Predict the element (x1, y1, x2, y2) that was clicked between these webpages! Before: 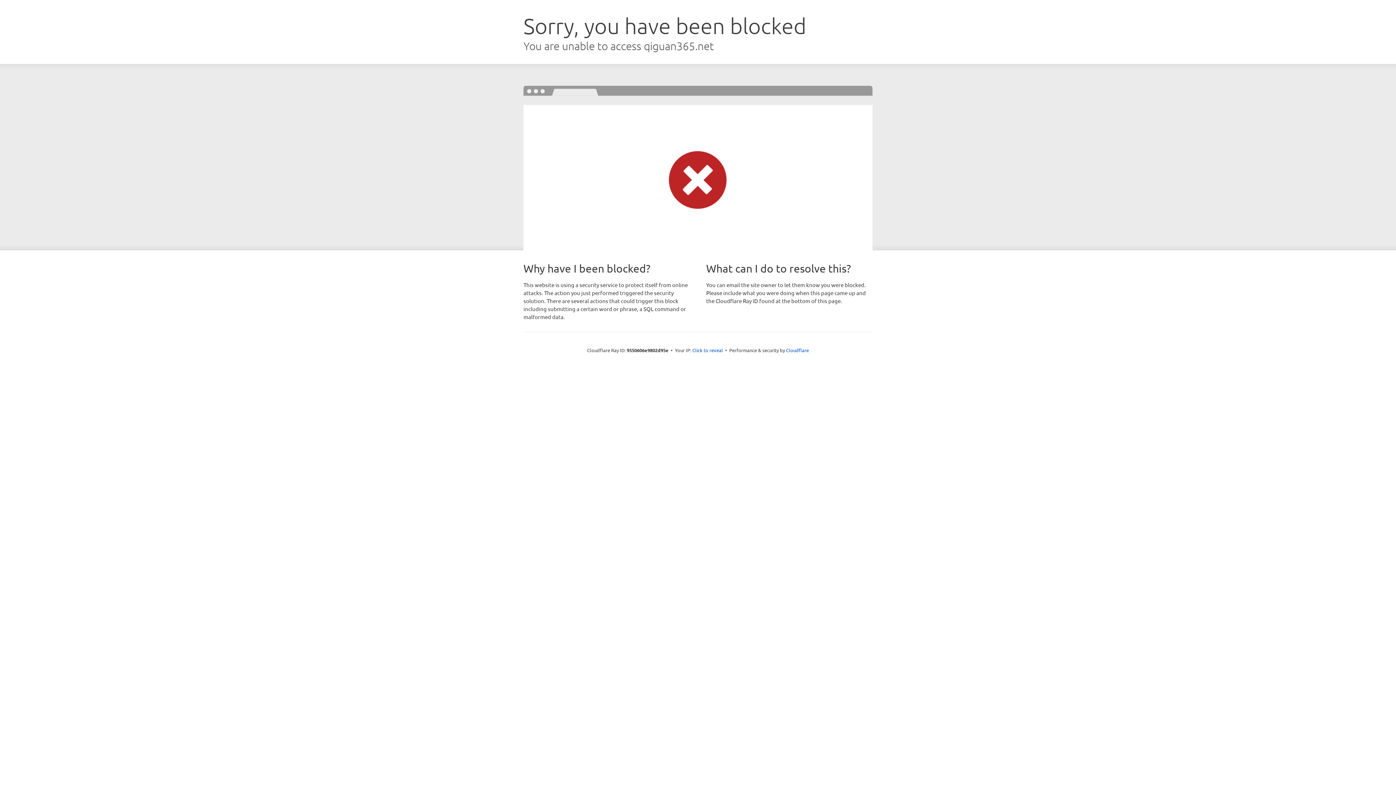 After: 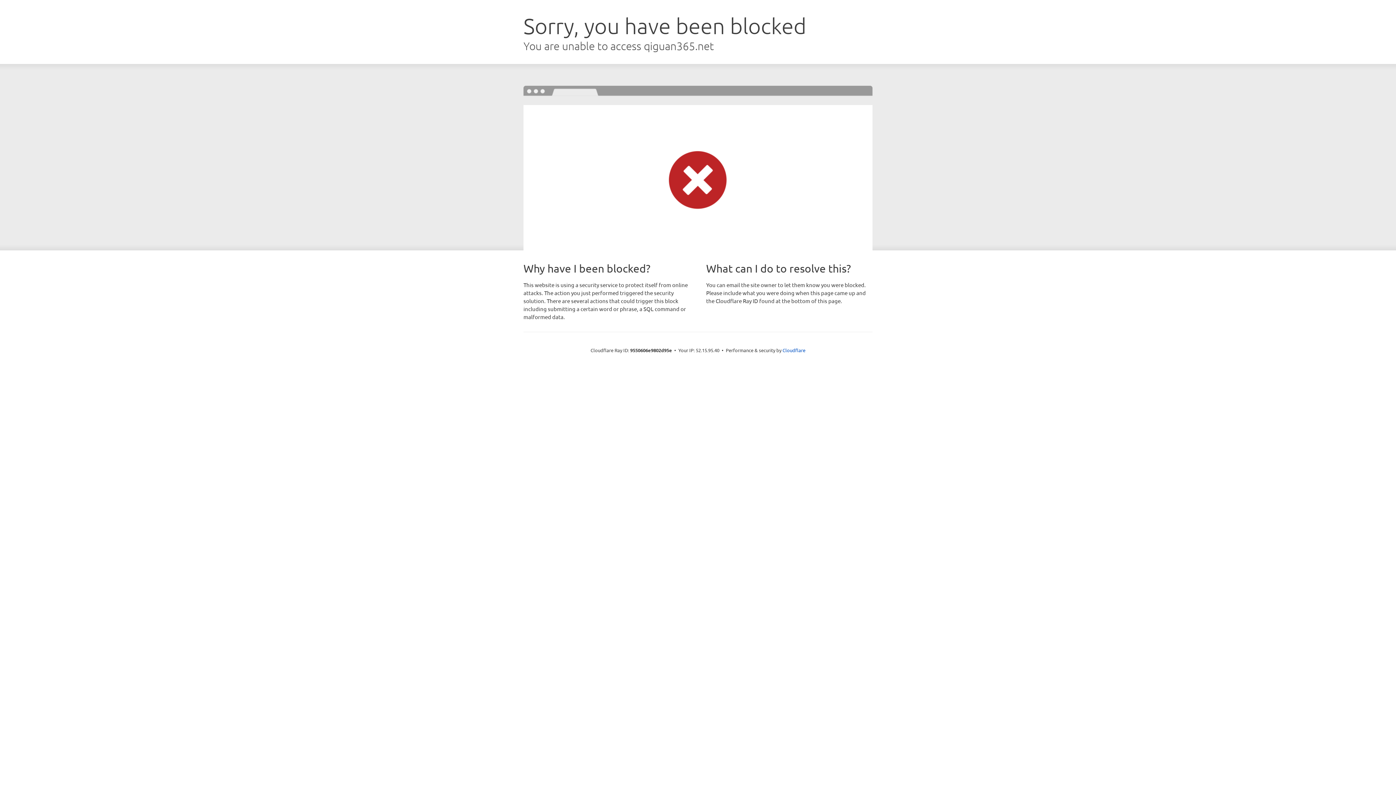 Action: bbox: (692, 346, 723, 353) label: Click to reveal